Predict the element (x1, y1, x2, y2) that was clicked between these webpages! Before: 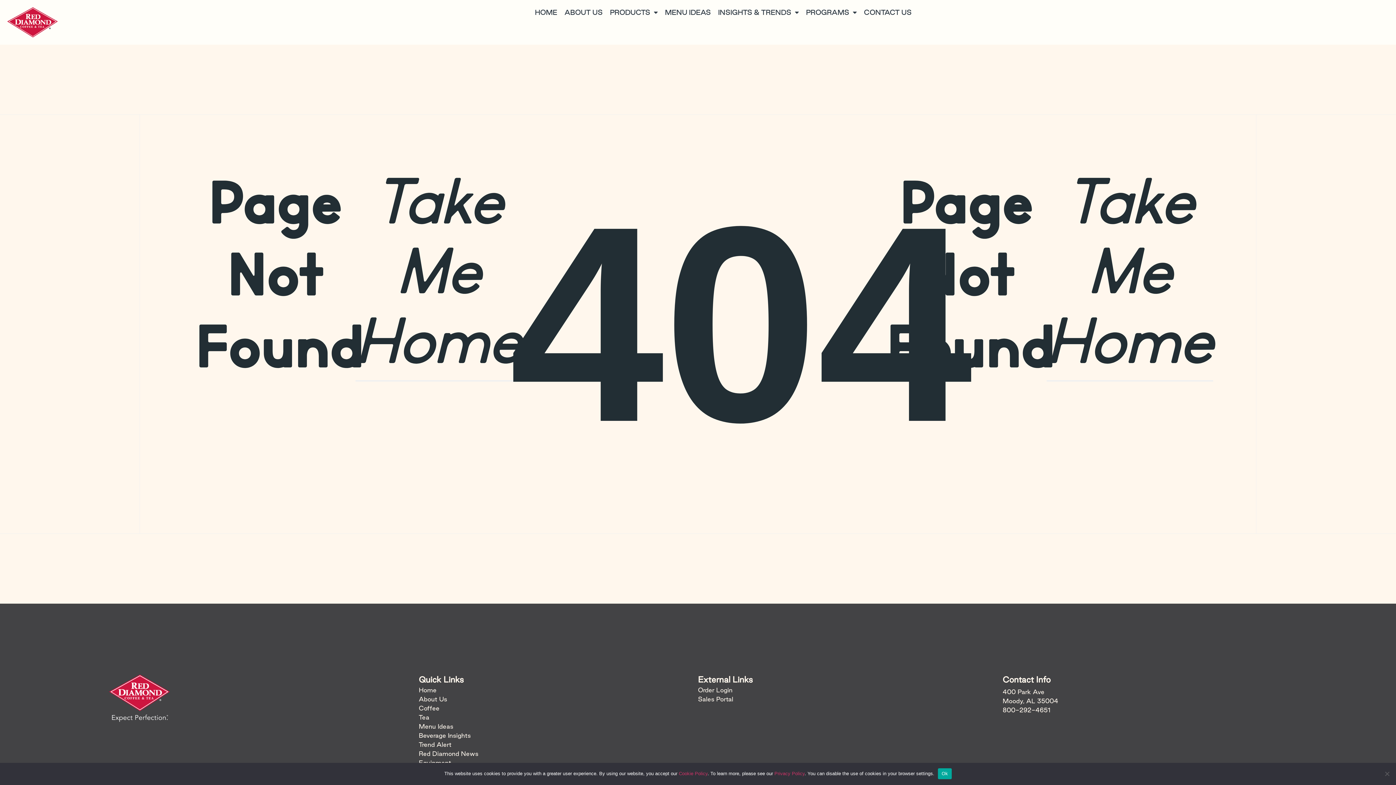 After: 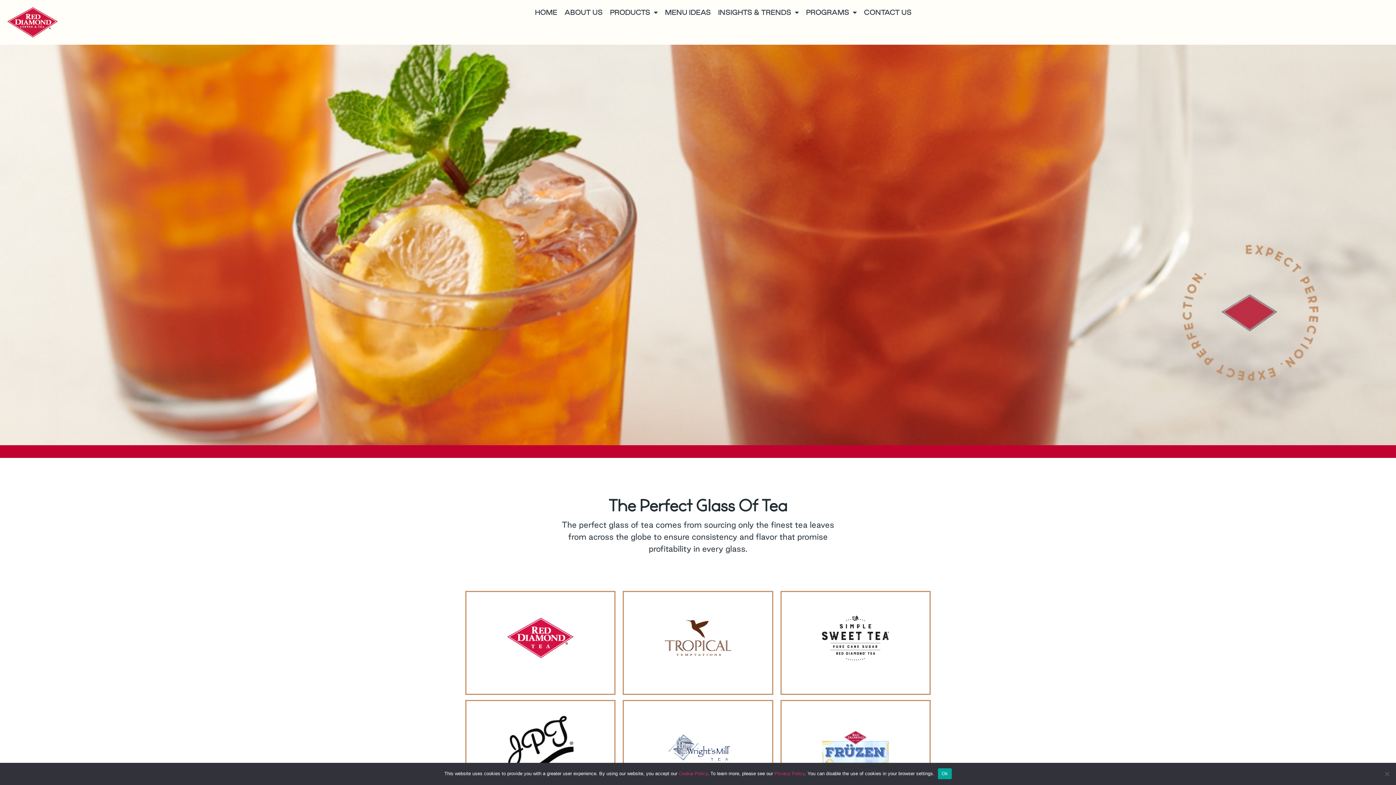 Action: label: Tea bbox: (418, 712, 478, 722)